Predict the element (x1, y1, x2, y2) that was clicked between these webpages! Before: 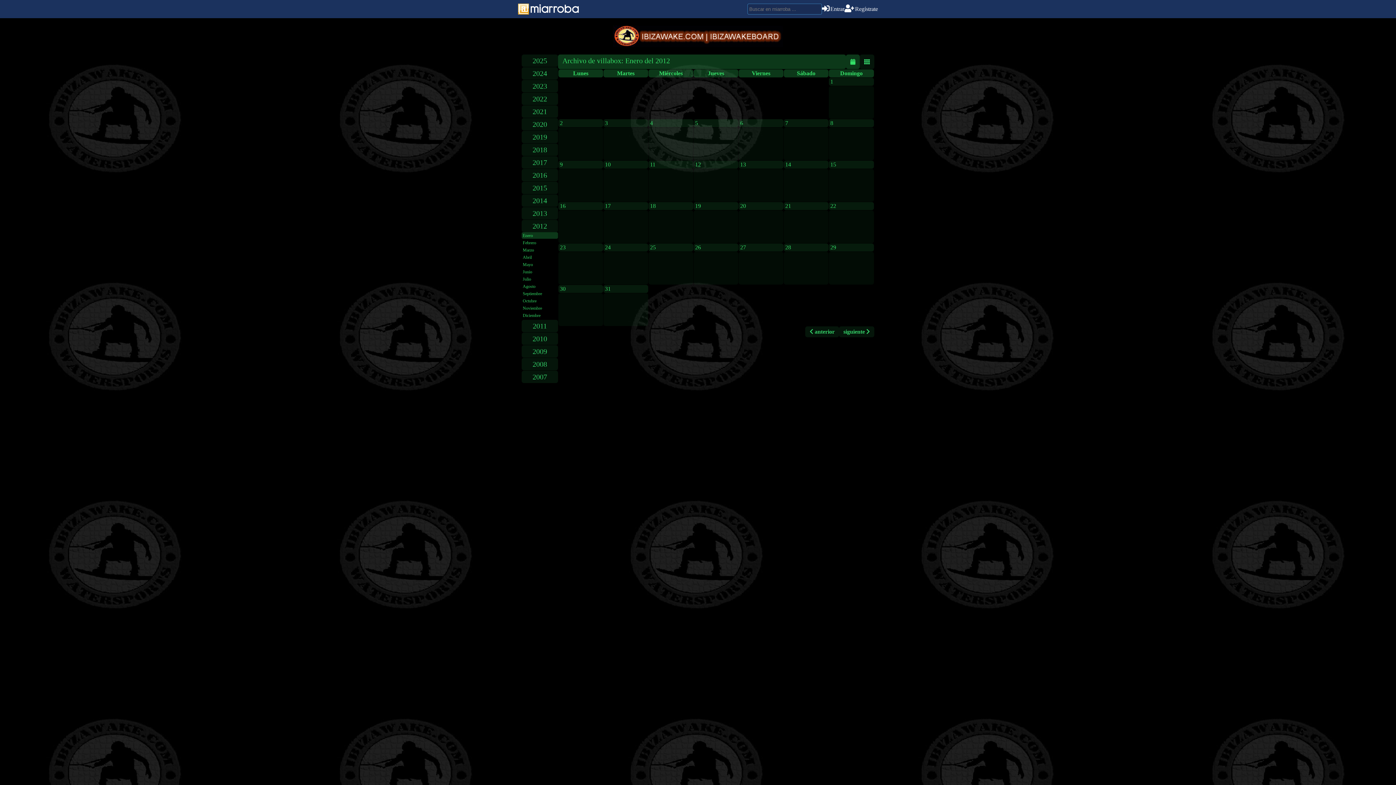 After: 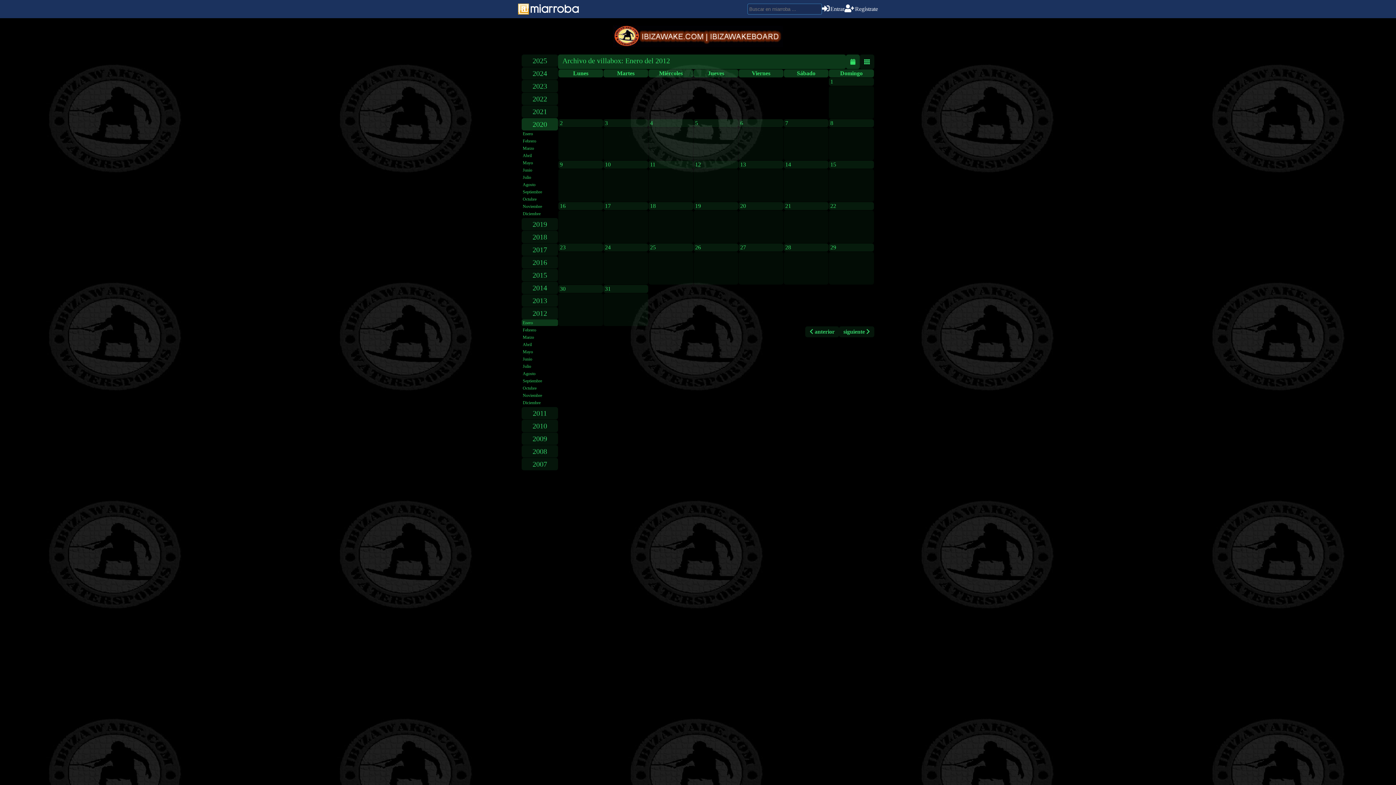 Action: bbox: (521, 118, 558, 130) label: 2020